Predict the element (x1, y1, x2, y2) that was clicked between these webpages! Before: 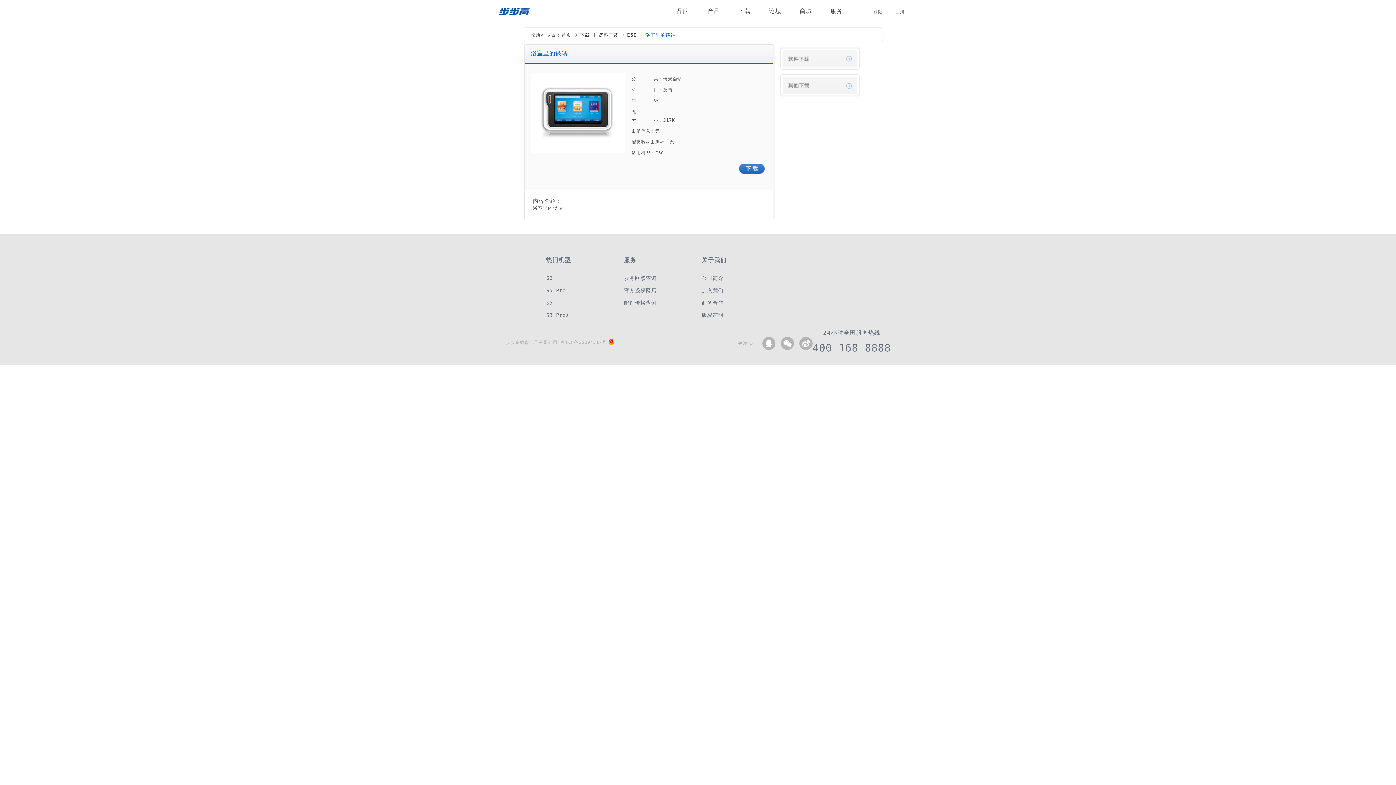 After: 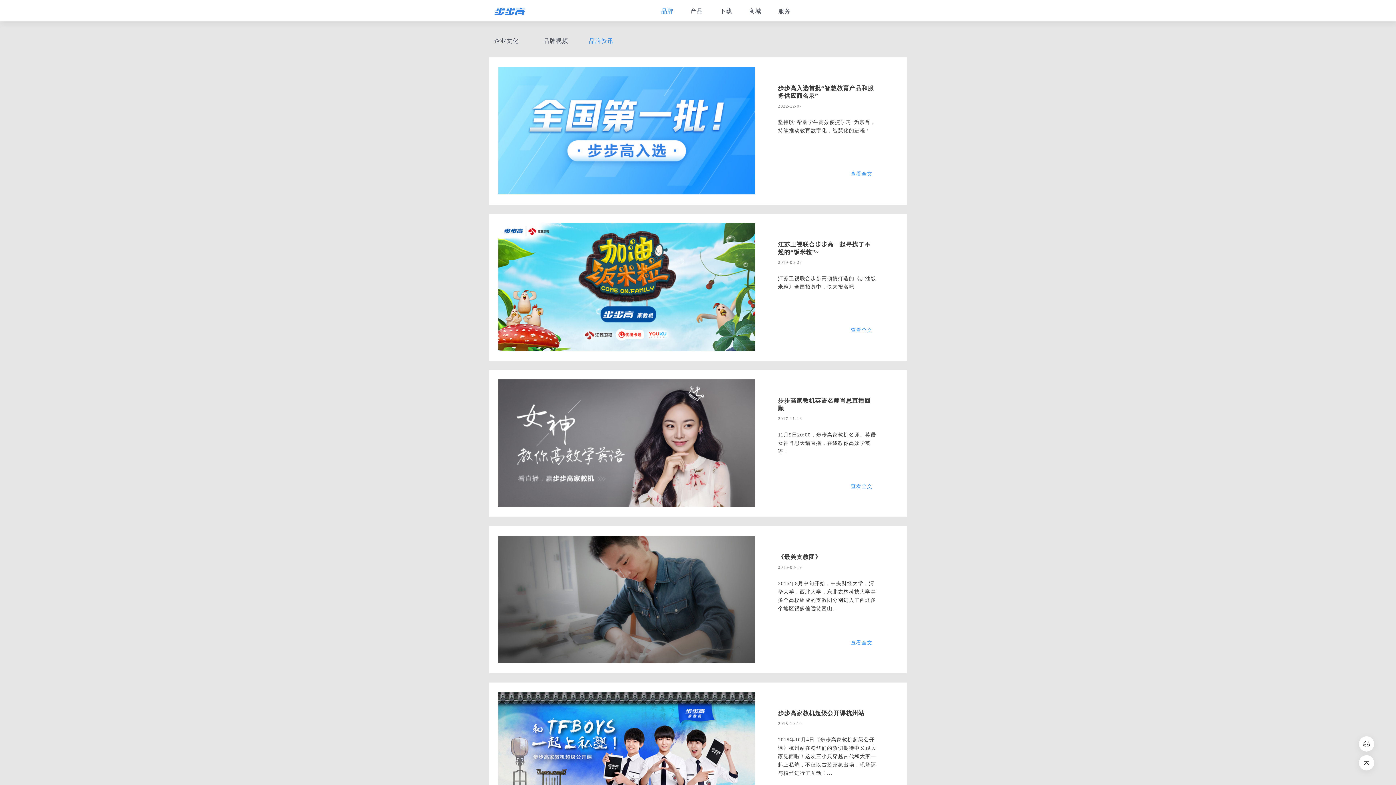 Action: label: 品牌 bbox: (669, 0, 697, 22)